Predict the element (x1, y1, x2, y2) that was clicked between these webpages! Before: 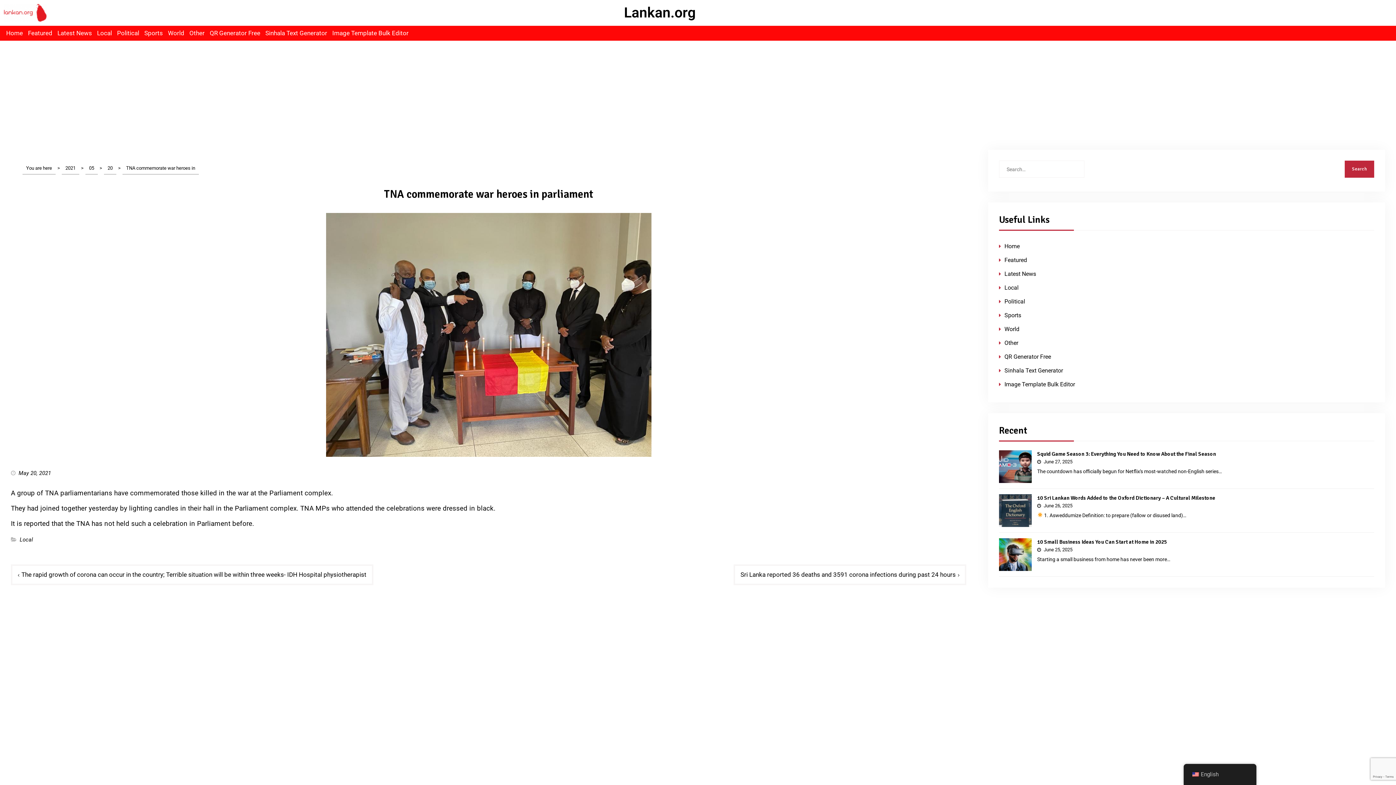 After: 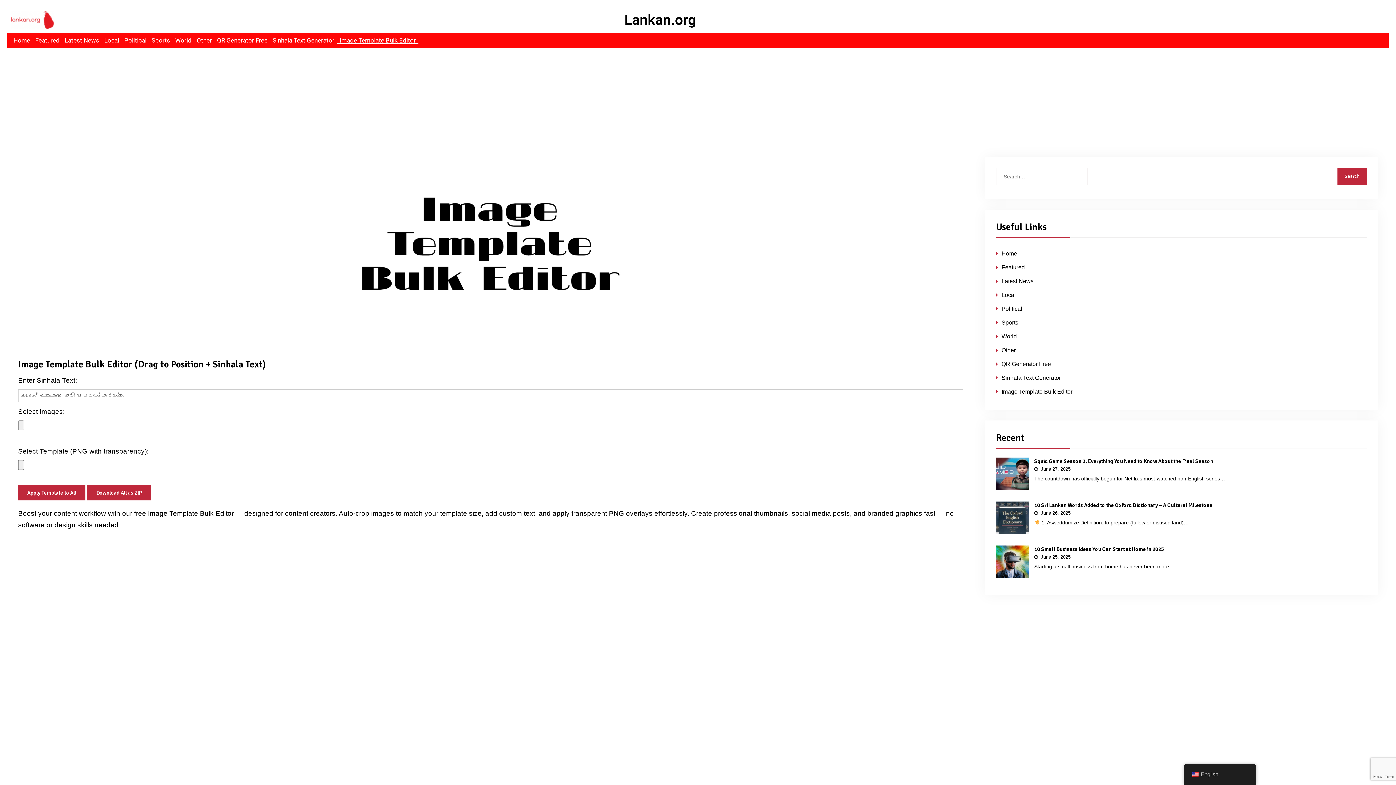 Action: bbox: (329, 29, 411, 37) label: Image Template Bulk Editor